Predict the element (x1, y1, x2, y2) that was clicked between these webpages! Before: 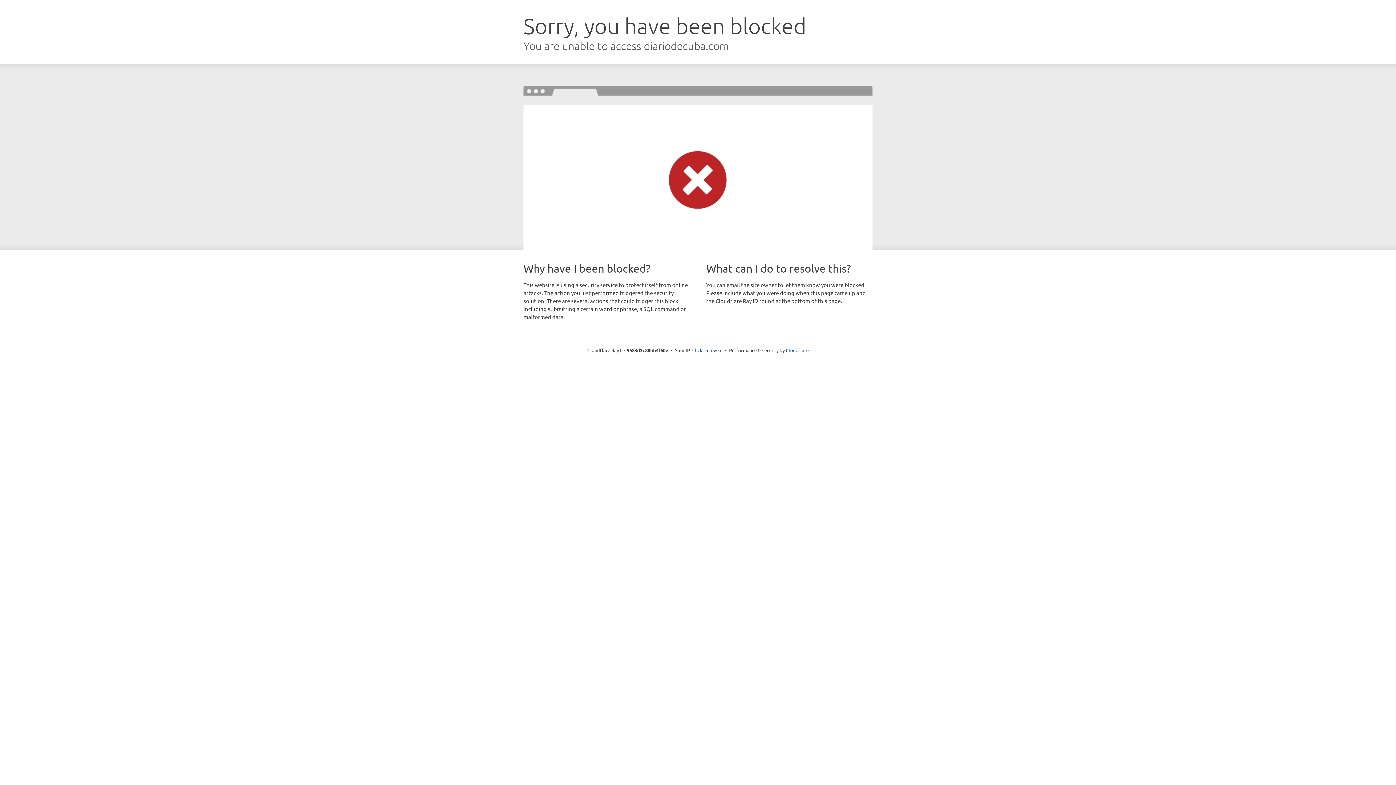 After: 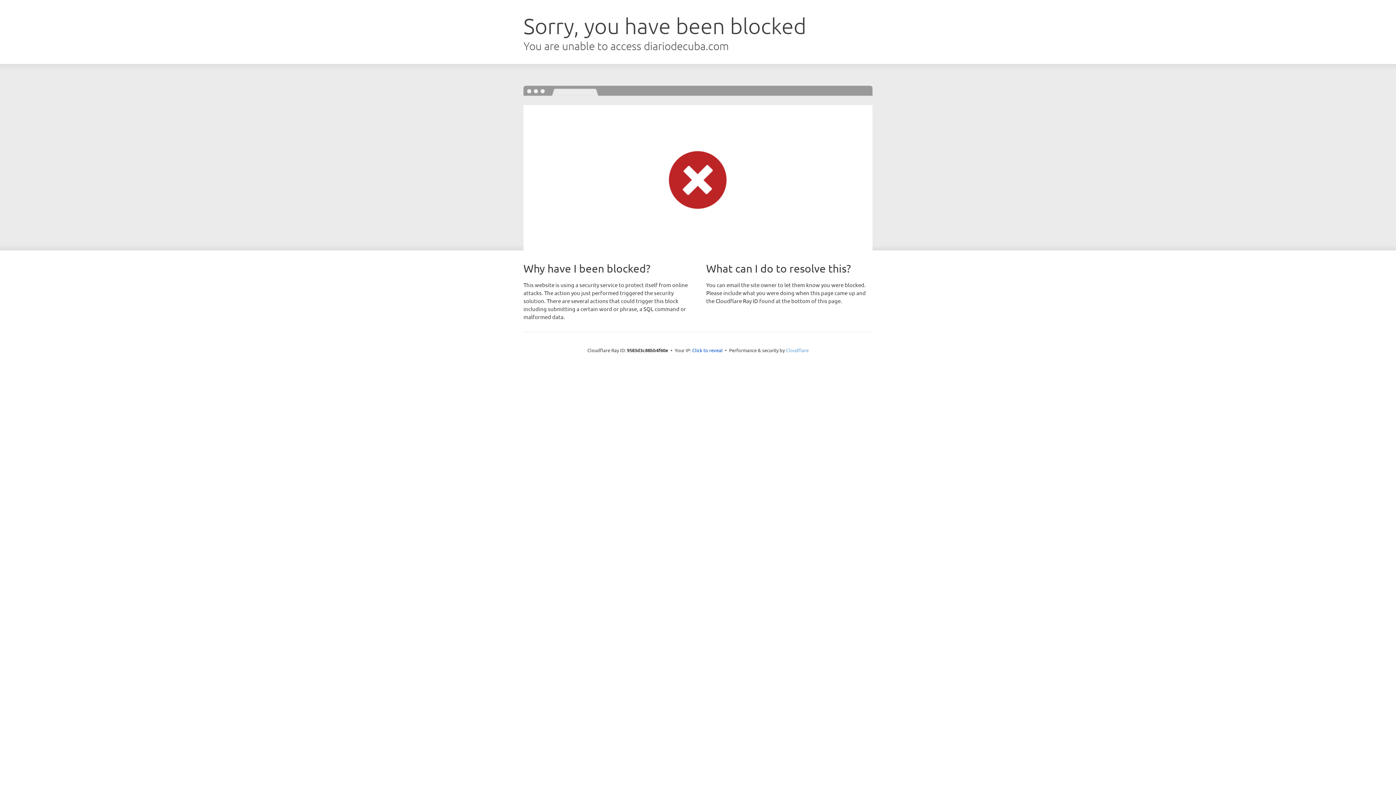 Action: label: Cloudflare bbox: (786, 347, 808, 353)